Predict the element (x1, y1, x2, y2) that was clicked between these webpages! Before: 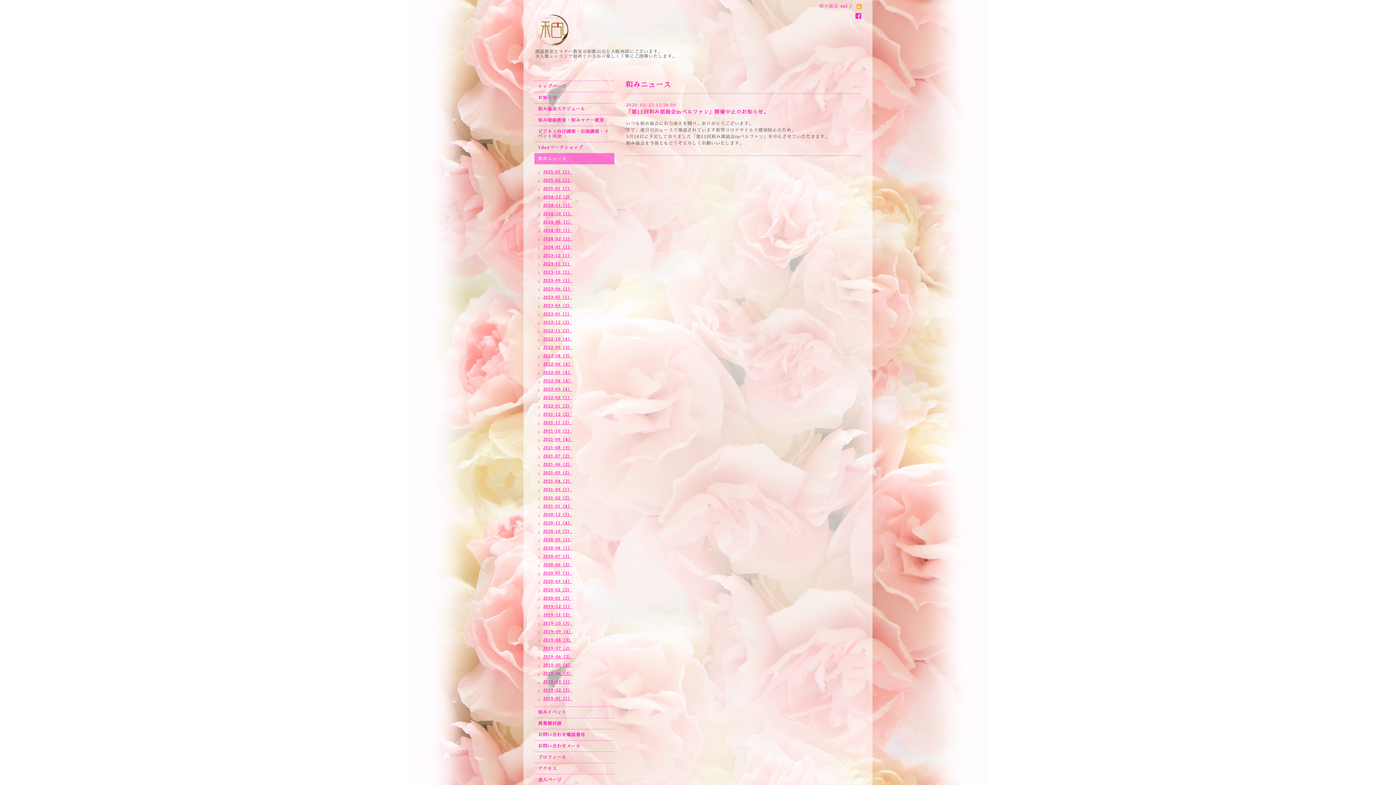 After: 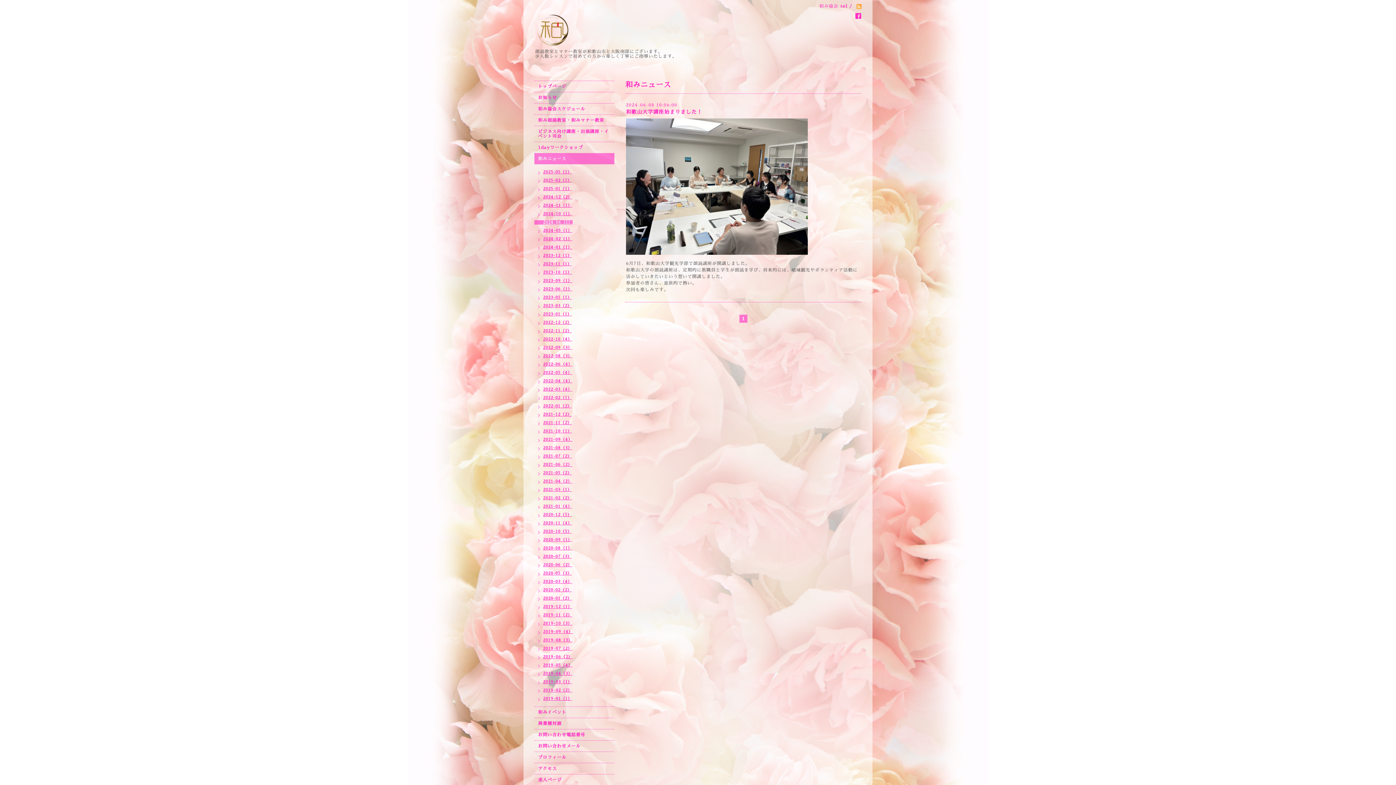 Action: bbox: (534, 220, 572, 224) label: 2024-06（1）